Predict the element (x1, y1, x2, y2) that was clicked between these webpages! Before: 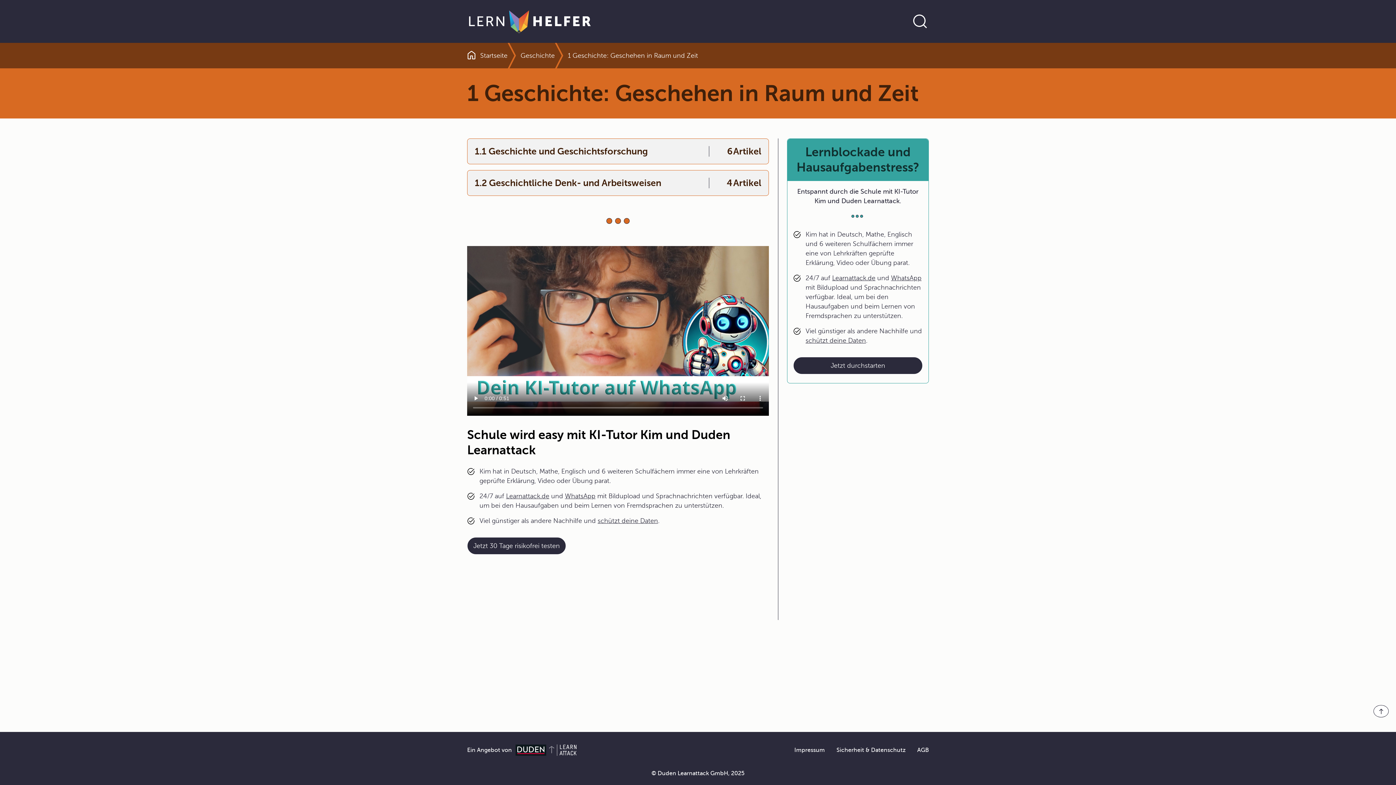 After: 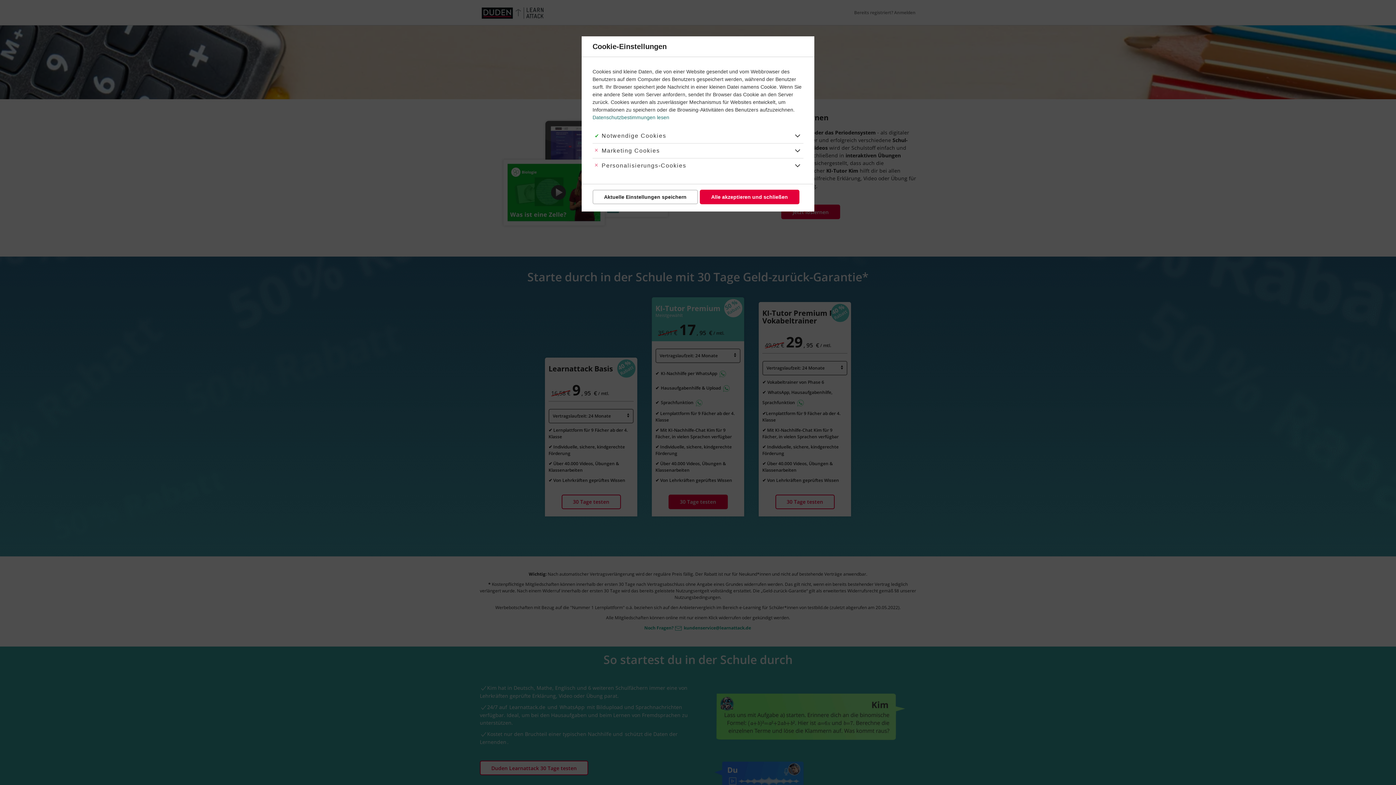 Action: label: Link zum Artikel: 
 bbox: (467, 537, 566, 554)